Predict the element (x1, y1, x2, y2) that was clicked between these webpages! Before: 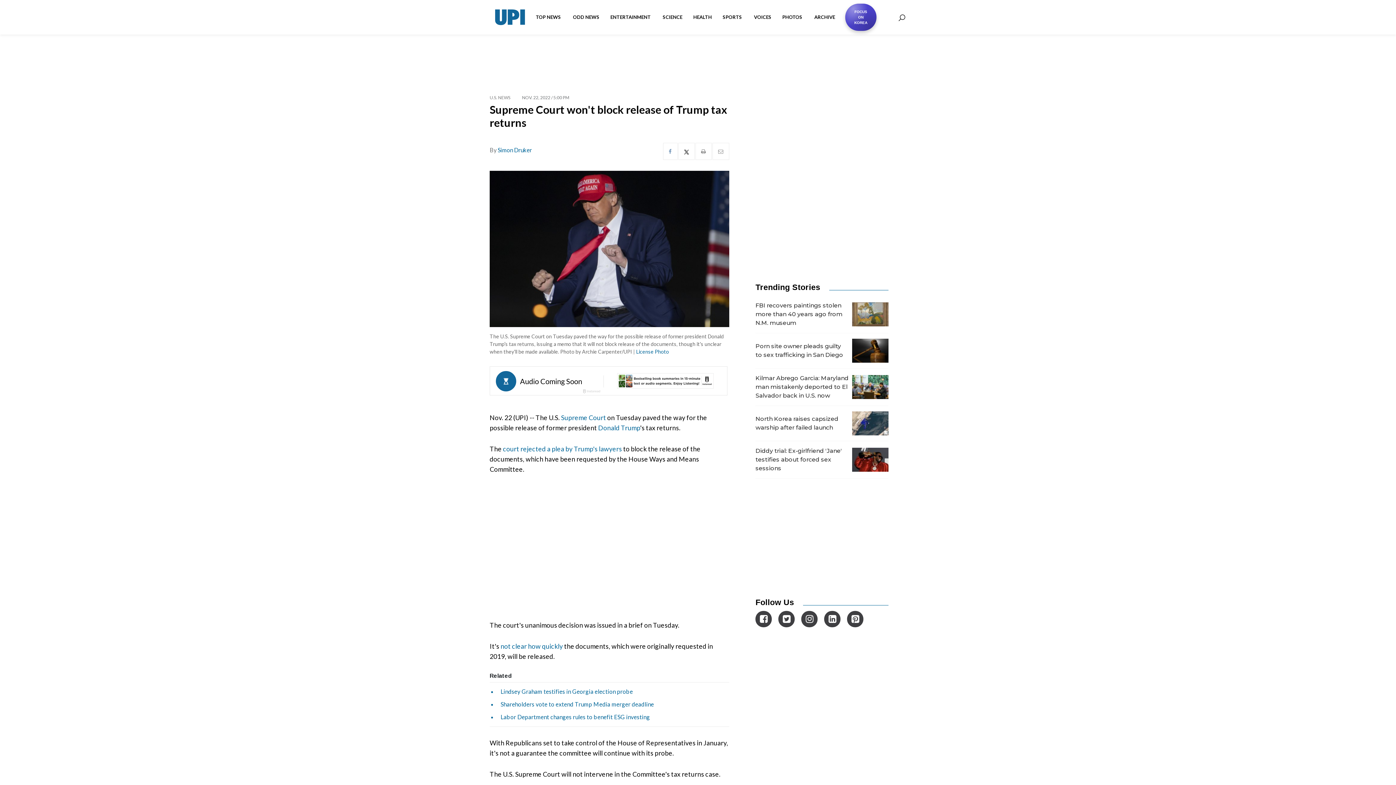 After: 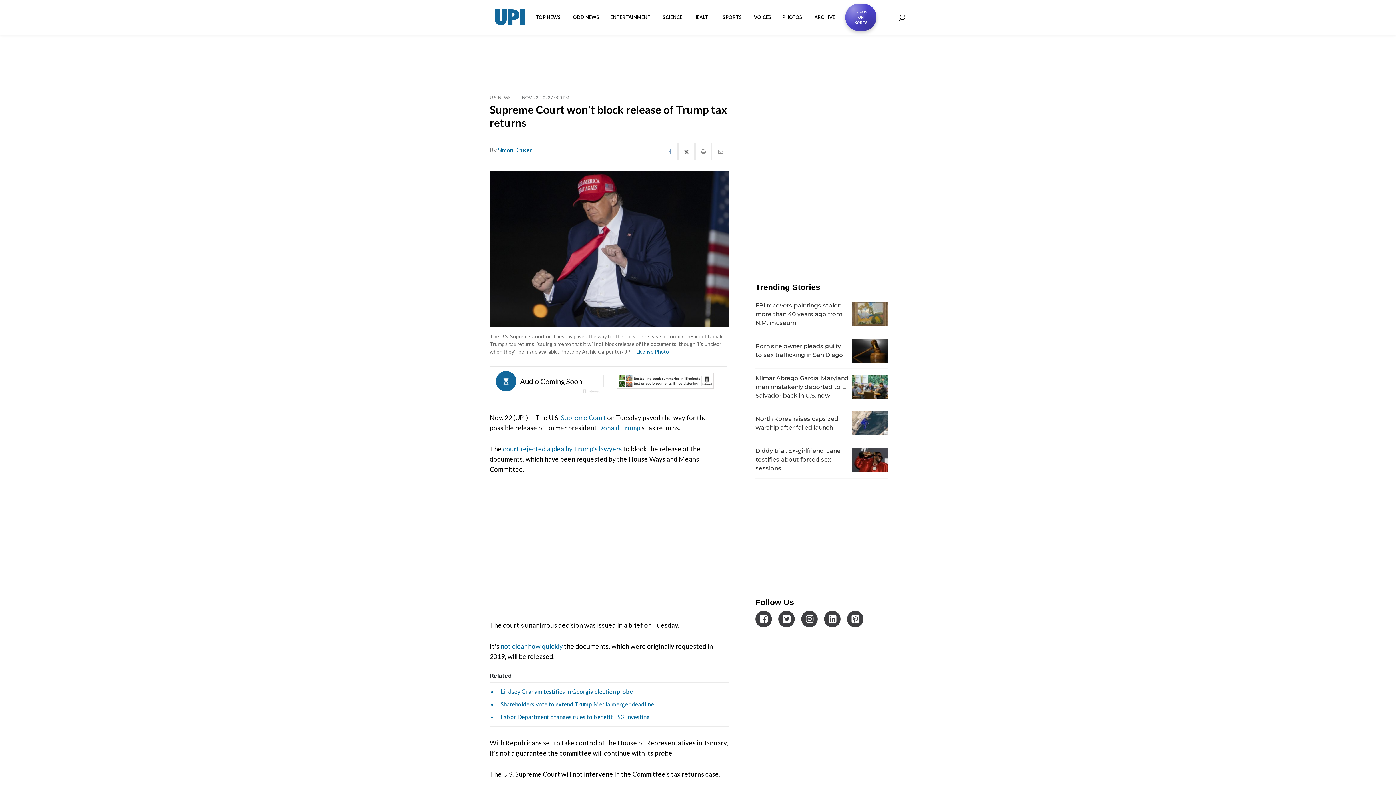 Action: bbox: (755, 611, 772, 627)